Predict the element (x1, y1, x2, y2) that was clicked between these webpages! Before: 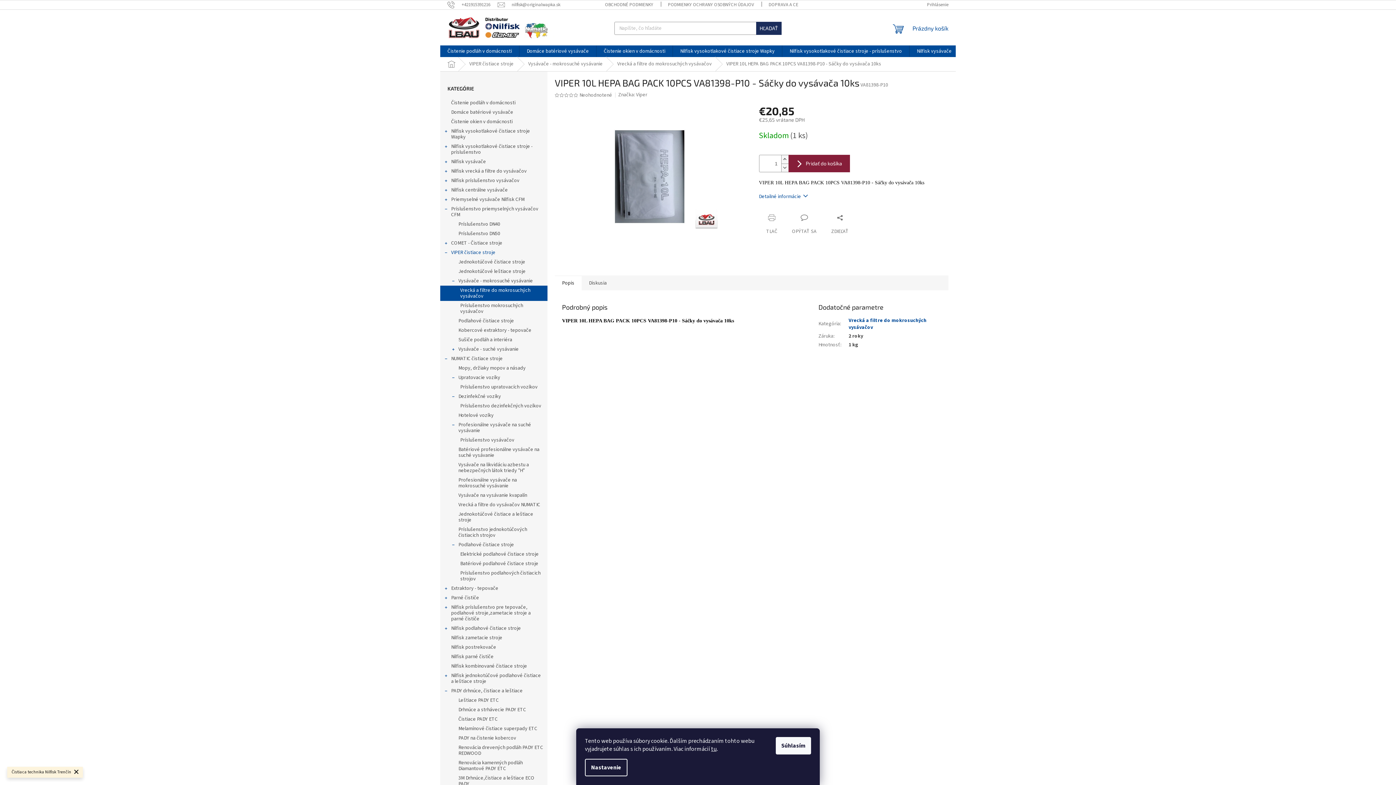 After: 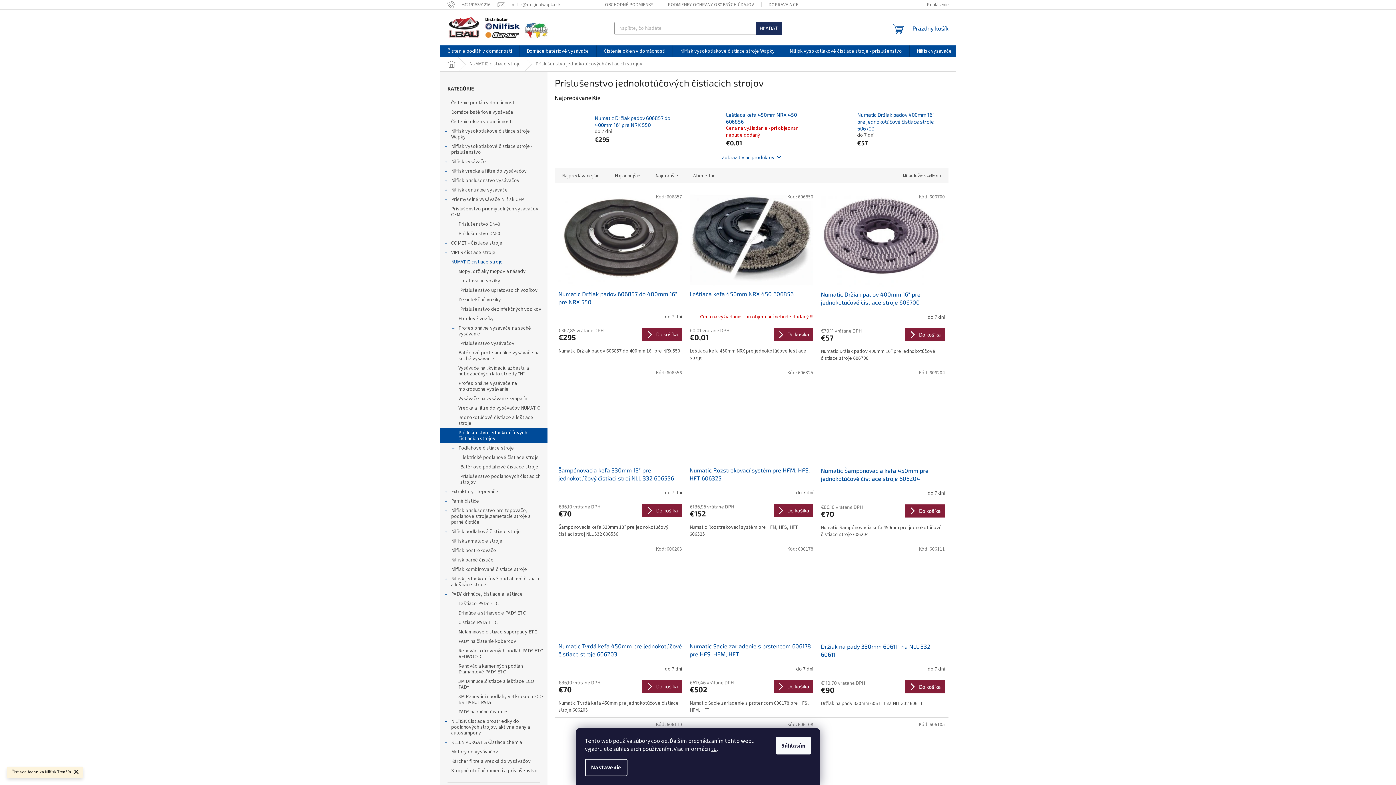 Action: label: Príslušenstvo jednokotúčových čistiacich strojov bbox: (440, 525, 547, 540)